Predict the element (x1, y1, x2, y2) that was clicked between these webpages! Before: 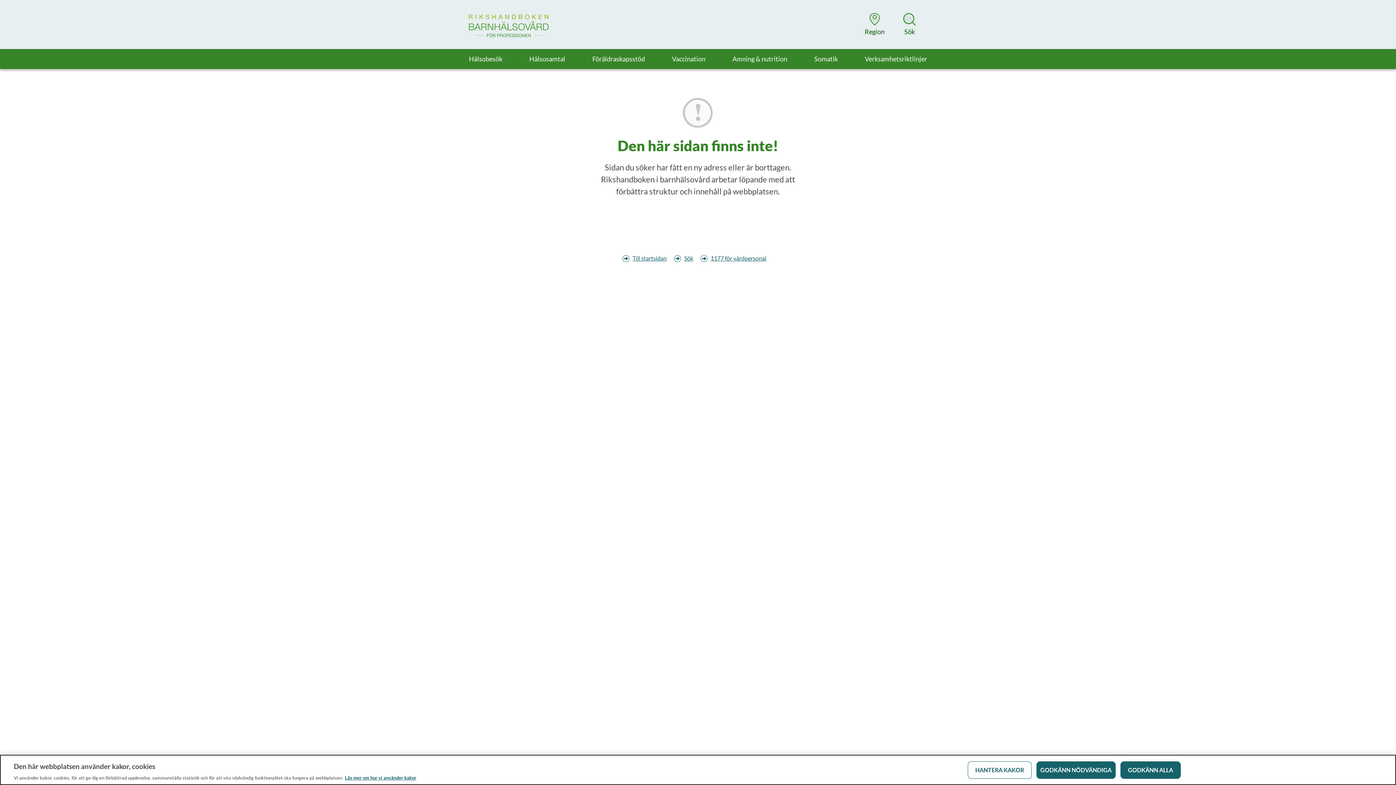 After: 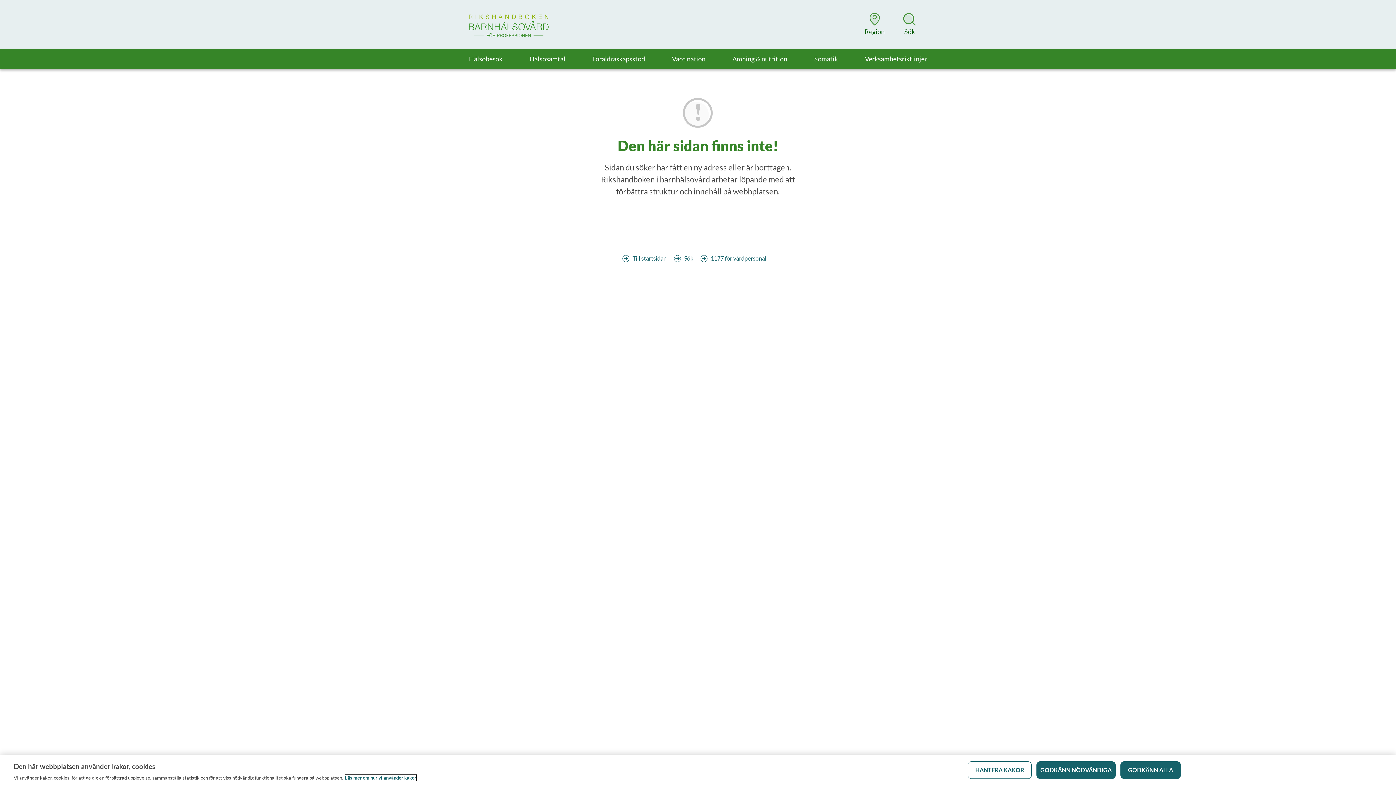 Action: bbox: (345, 775, 416, 781) label: Läs mer om hur vi använder kakor, öppnas i en ny flik